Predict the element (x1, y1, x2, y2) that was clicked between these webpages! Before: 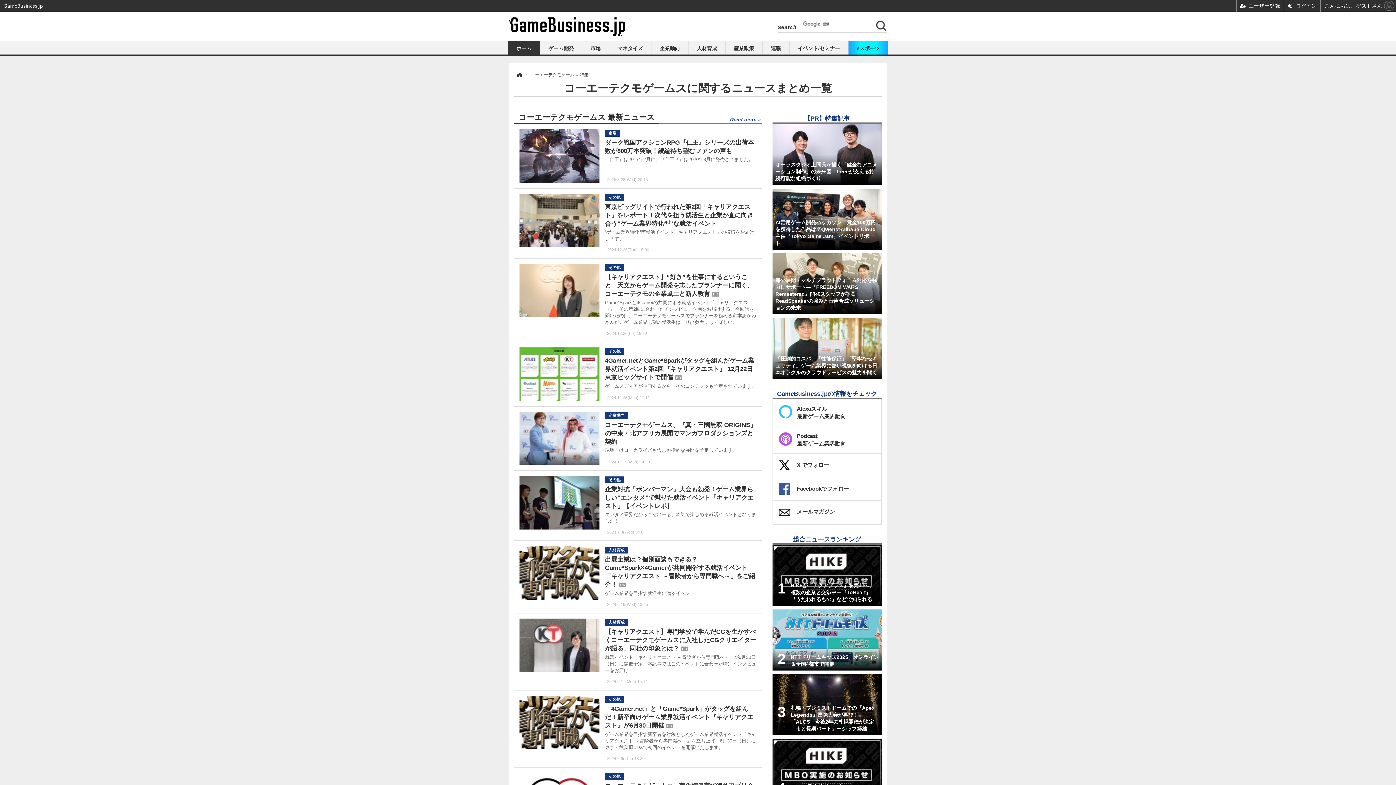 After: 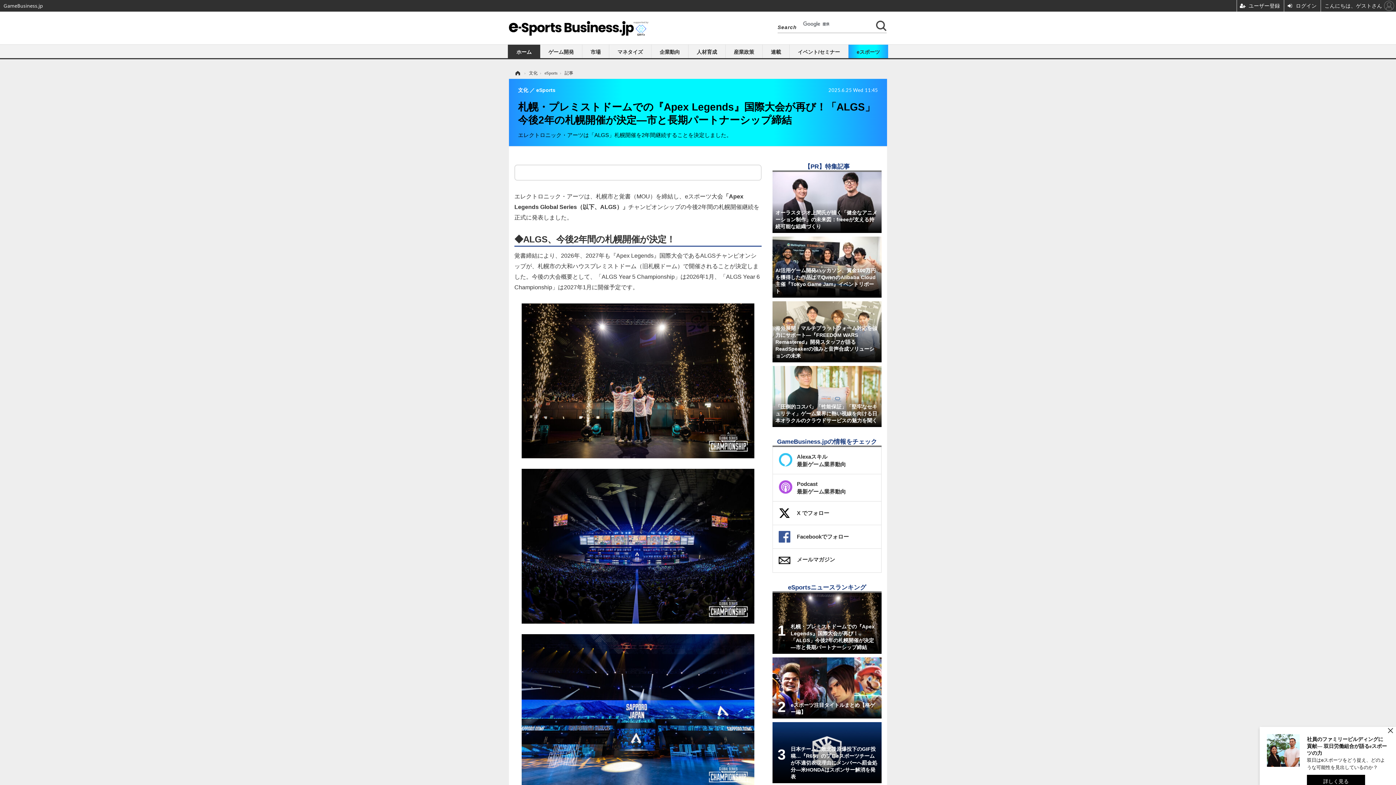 Action: bbox: (772, 674, 881, 735) label: 札幌・プレミストドームでの『Apex Legends』国際大会が再び！「ALGS」今後2年の札幌開催が決定―市と長期パートナーシップ締結